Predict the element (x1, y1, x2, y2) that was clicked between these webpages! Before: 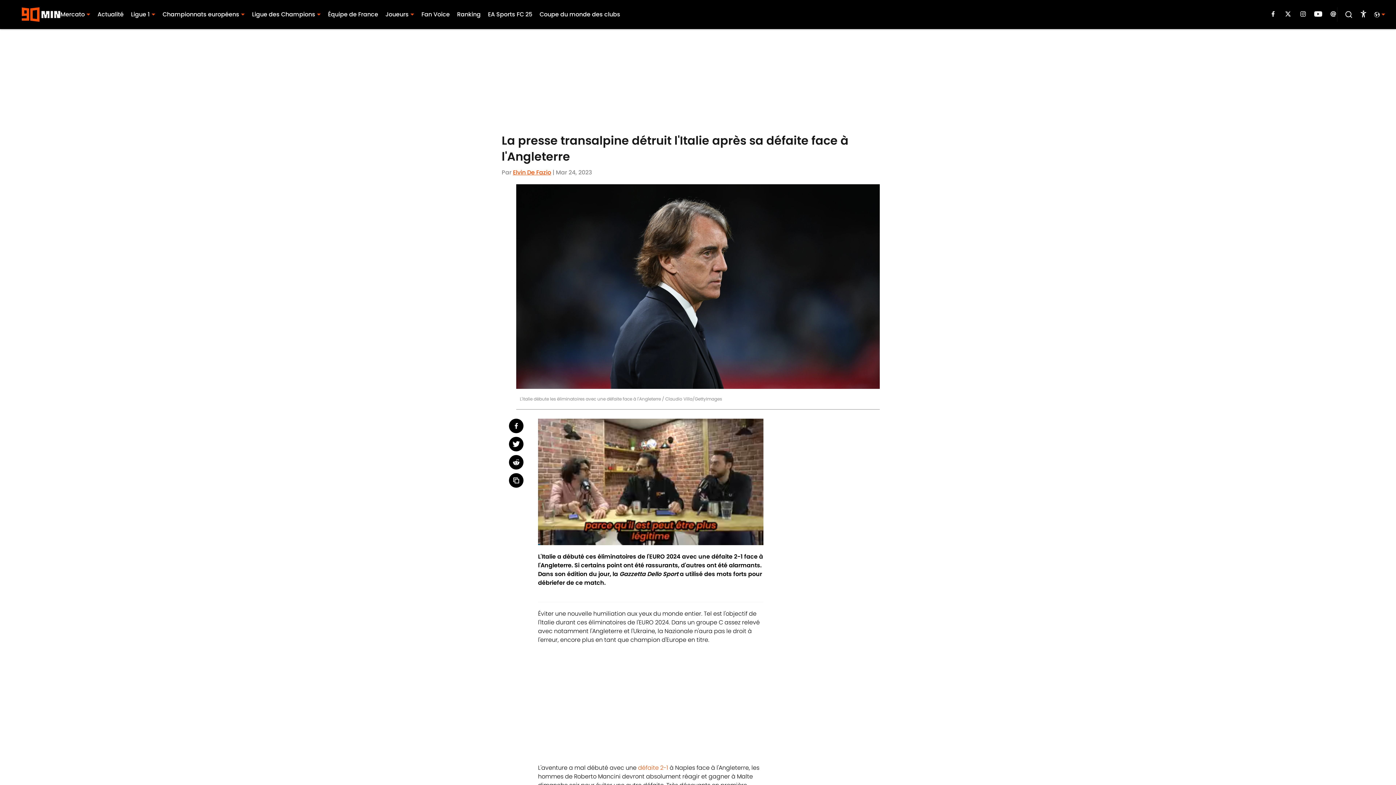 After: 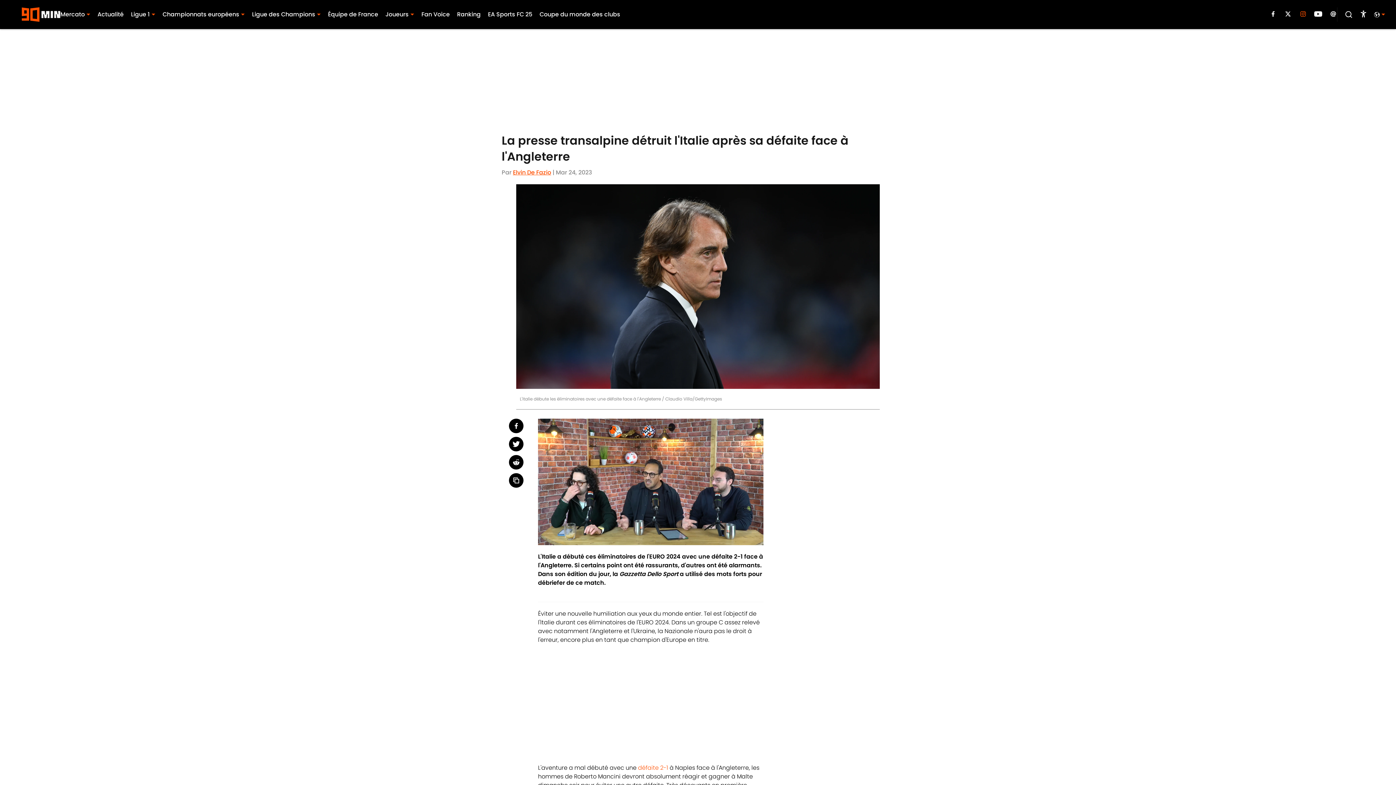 Action: bbox: (1299, 11, 1307, 18)